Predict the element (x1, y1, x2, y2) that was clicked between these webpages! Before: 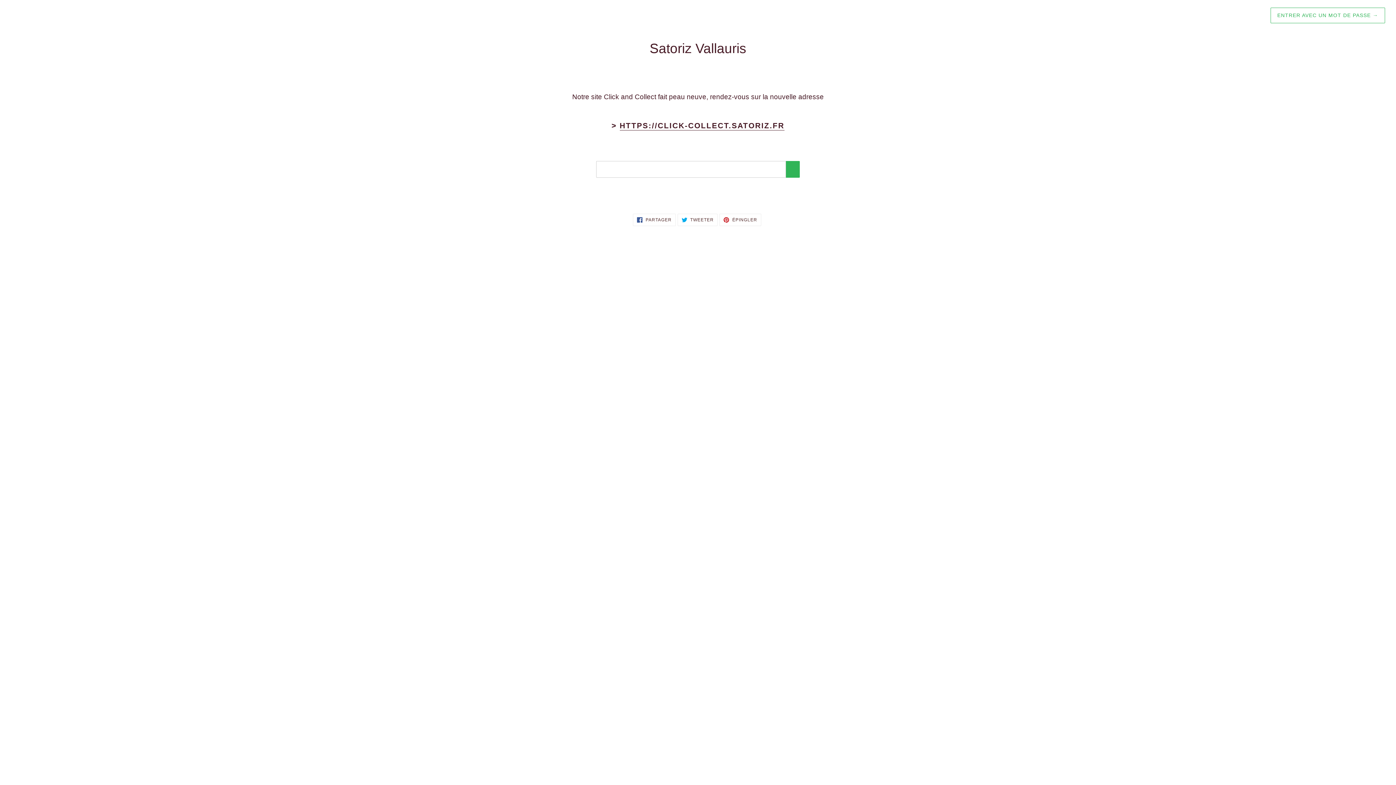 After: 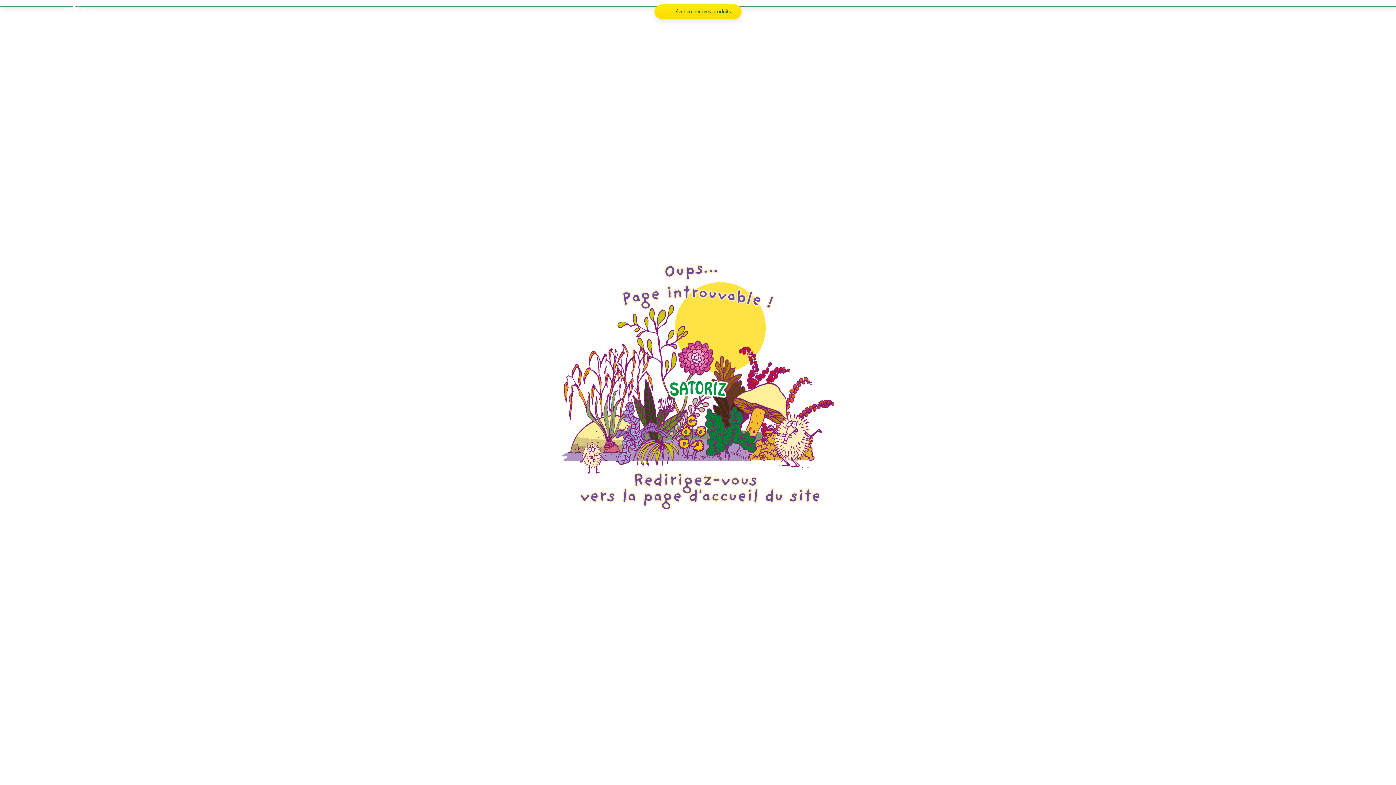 Action: label: HTTPS://CLICK-COLLECT.SATORIZ.FR bbox: (619, 121, 784, 130)